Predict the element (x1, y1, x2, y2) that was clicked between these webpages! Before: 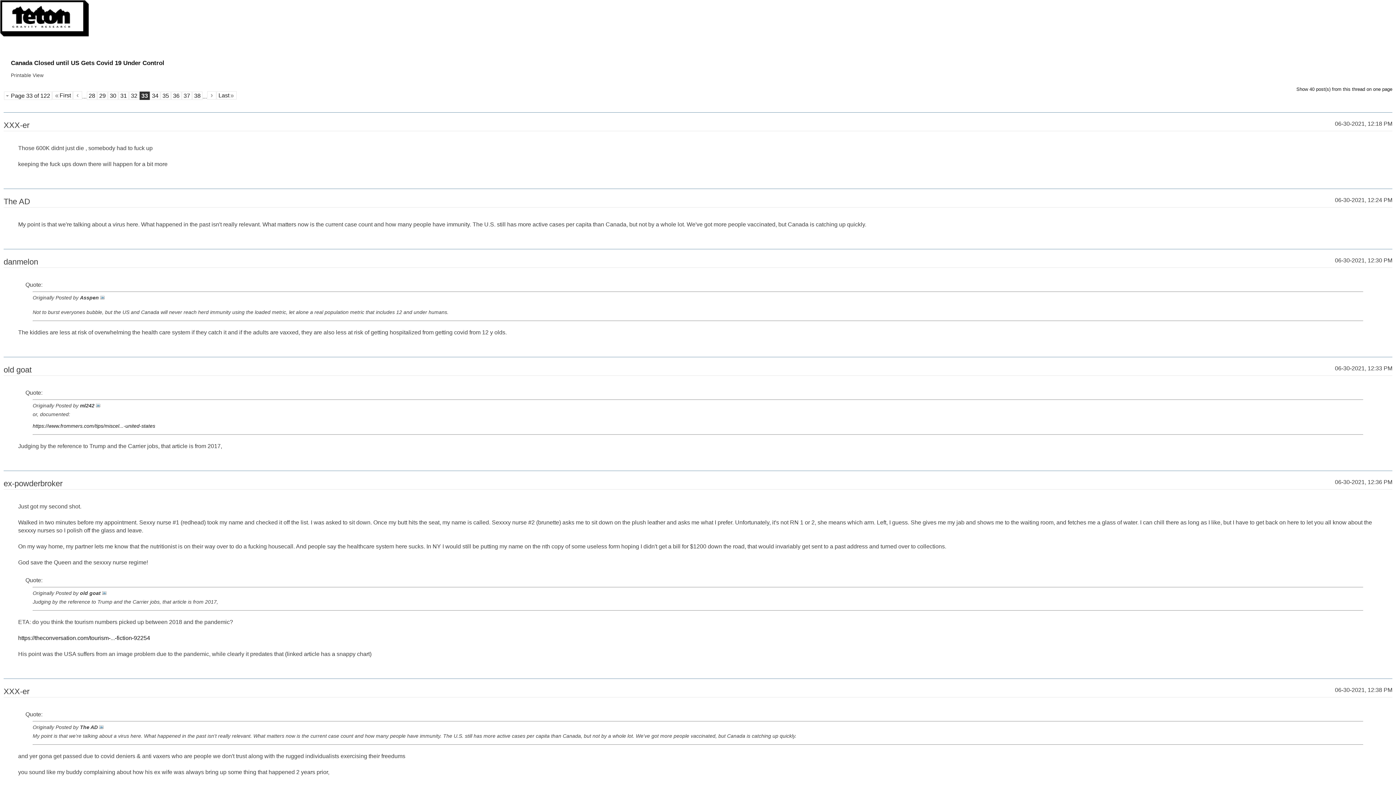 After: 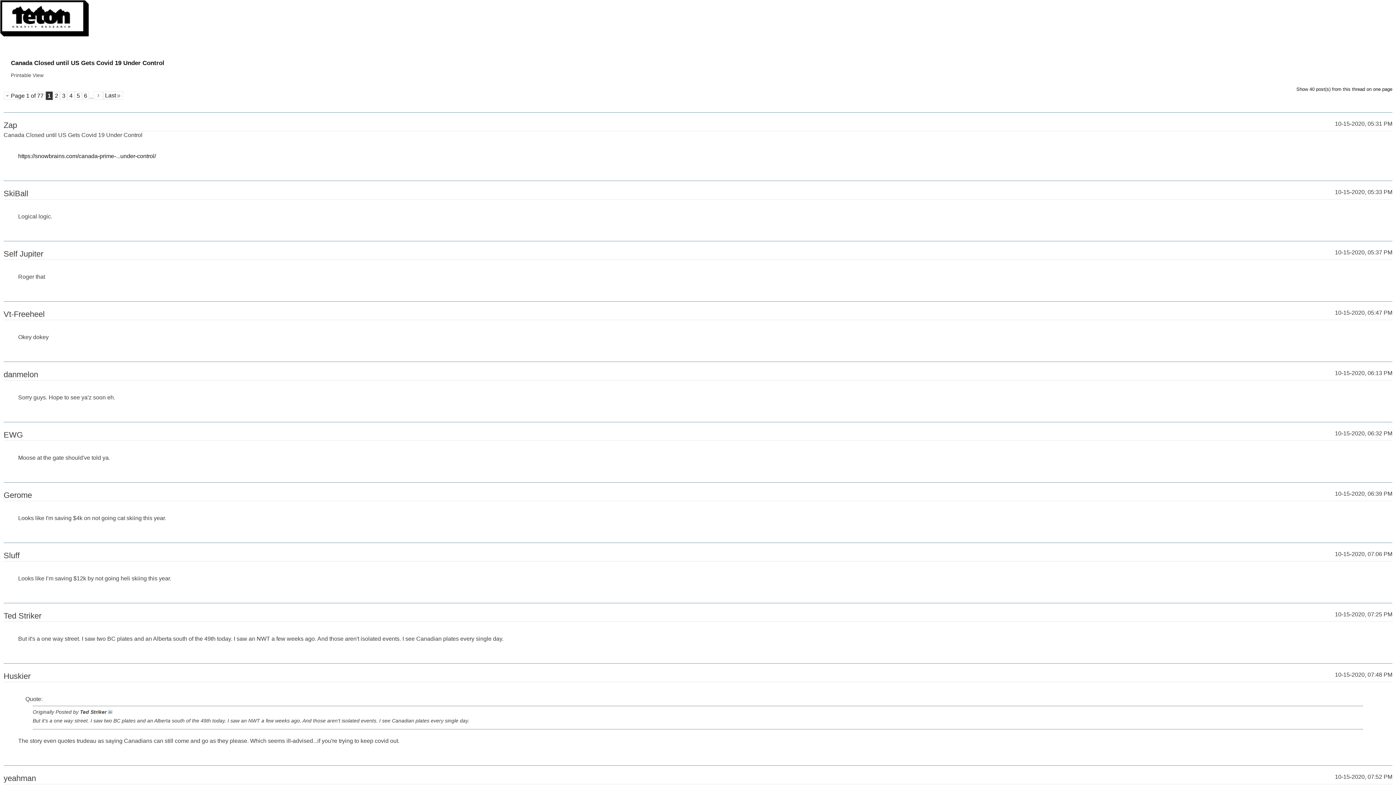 Action: bbox: (1296, 86, 1392, 92) label: Show 40 post(s) from this thread on one page